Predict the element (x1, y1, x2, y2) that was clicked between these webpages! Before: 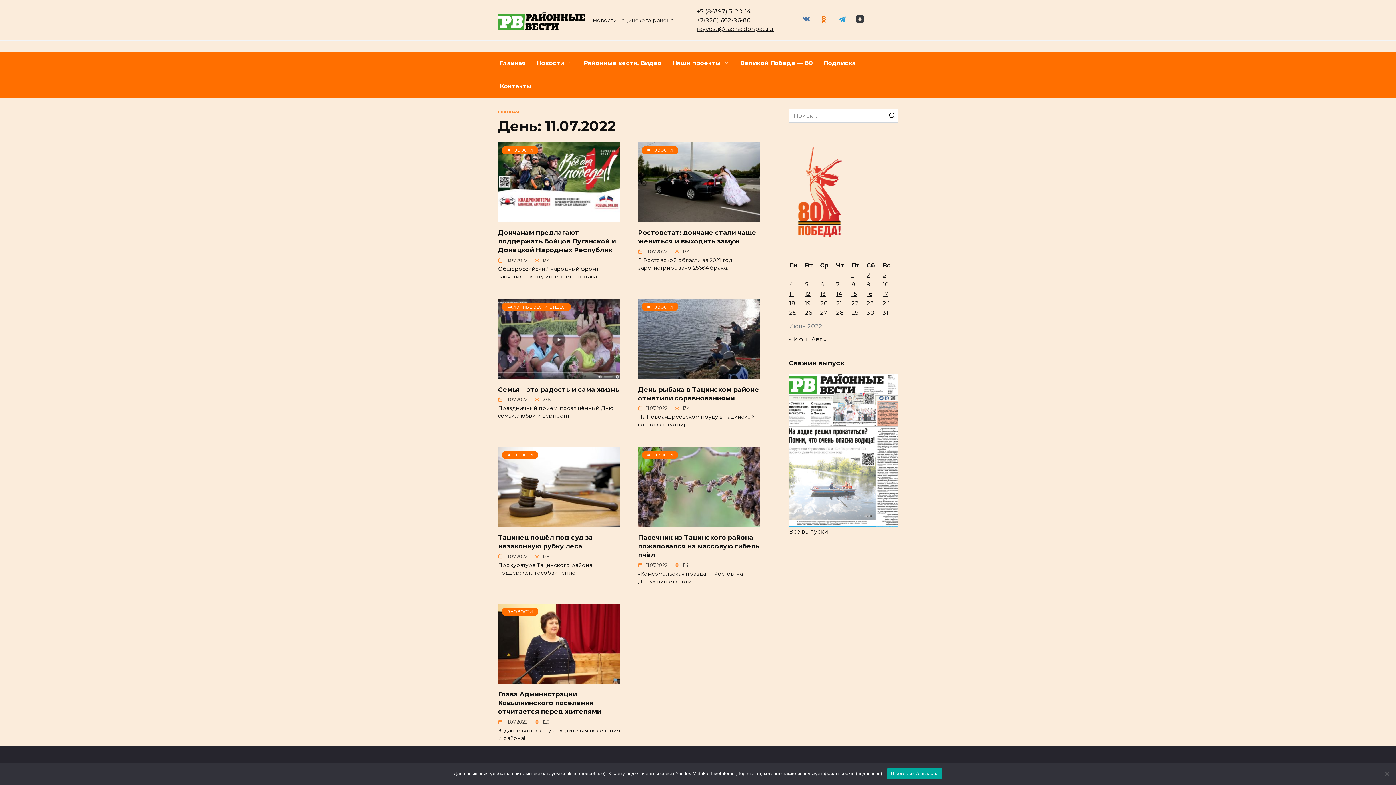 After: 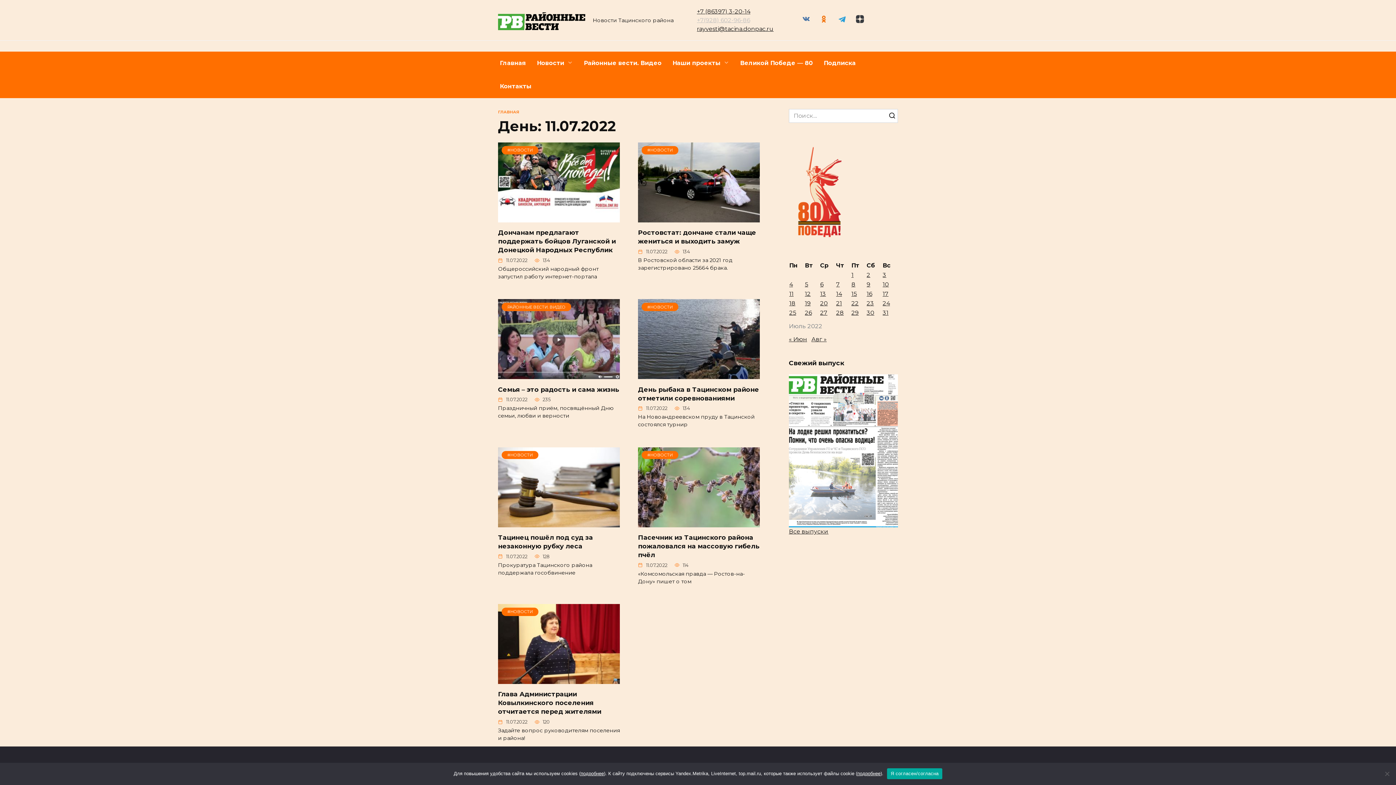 Action: bbox: (697, 16, 750, 23) label: +7(928) 602-96-86